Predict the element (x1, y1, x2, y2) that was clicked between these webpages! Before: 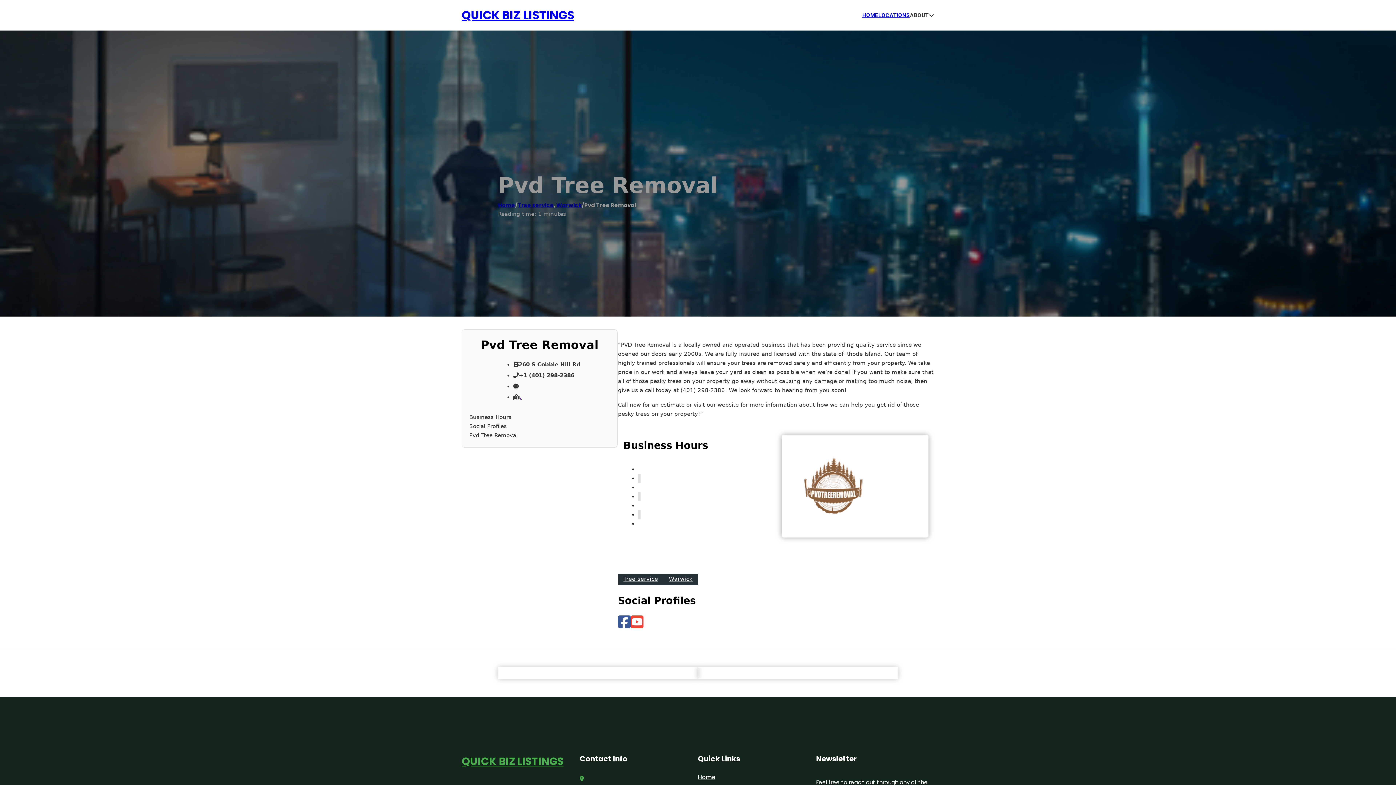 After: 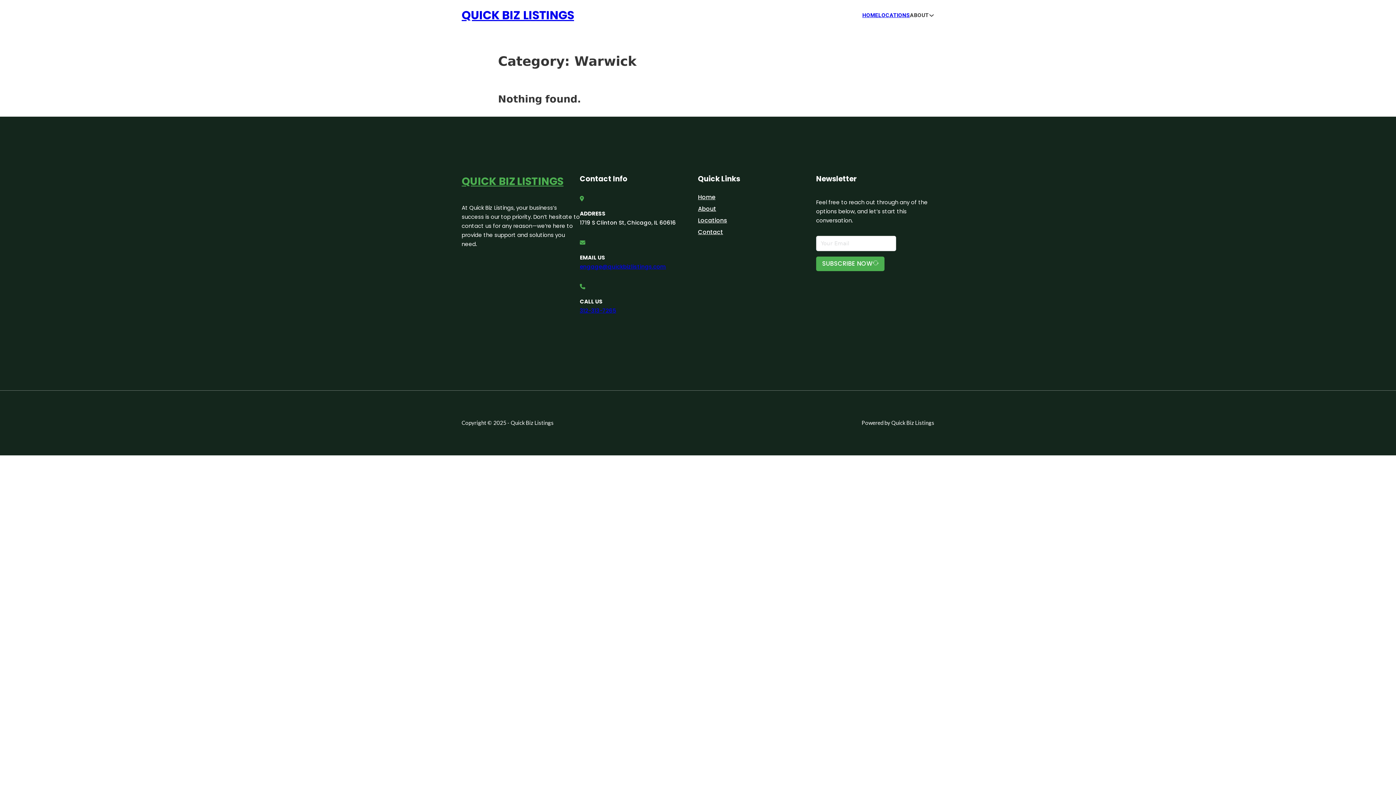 Action: label: Warwick bbox: (556, 201, 581, 209)